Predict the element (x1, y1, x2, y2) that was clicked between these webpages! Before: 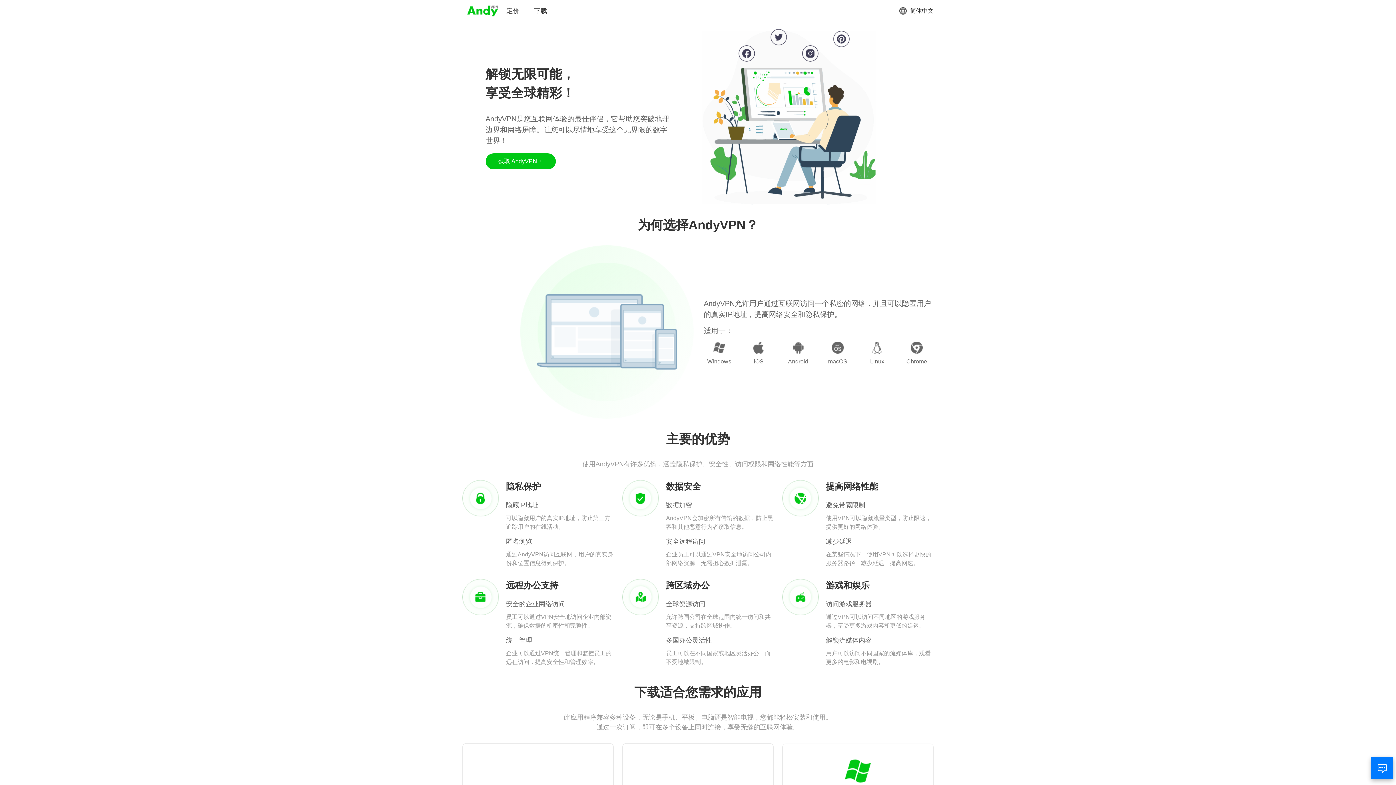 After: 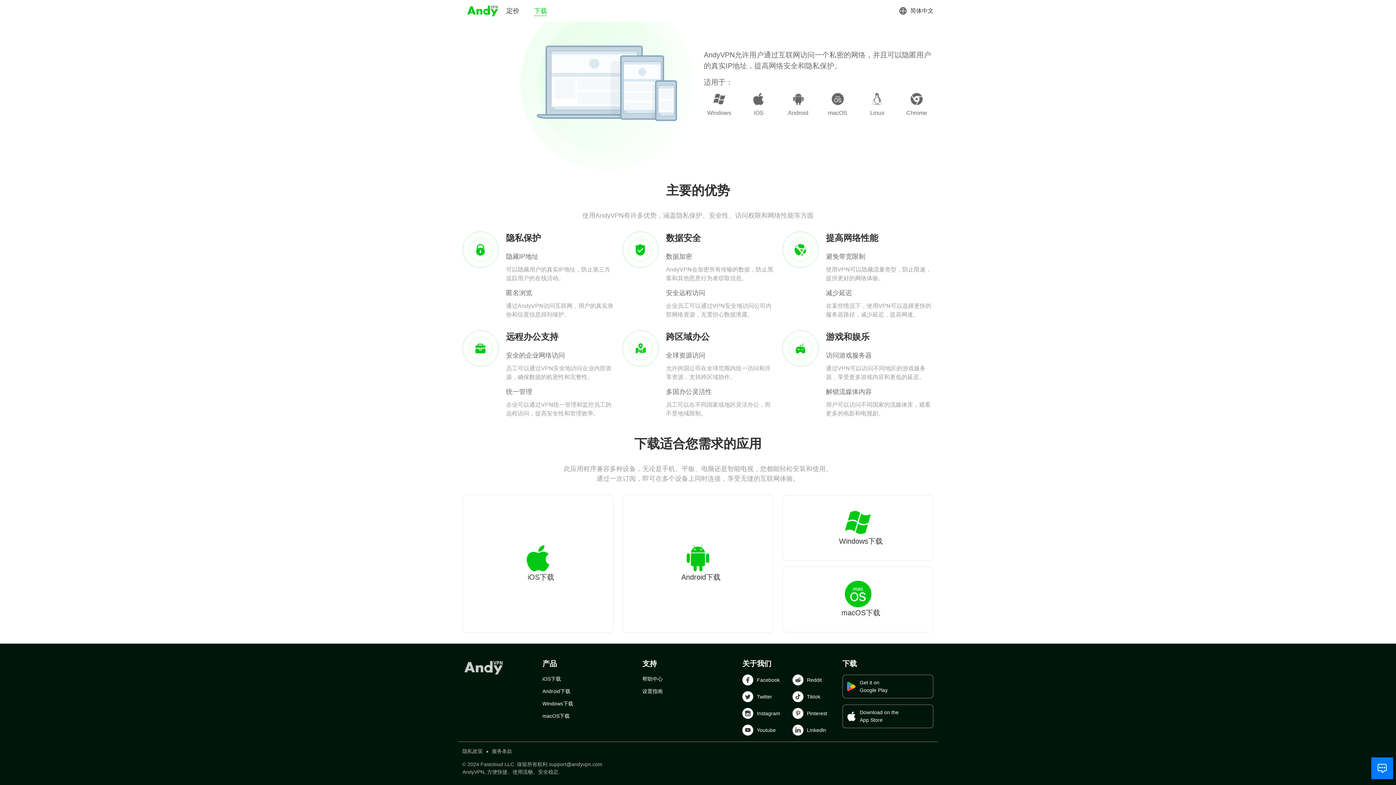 Action: label: 下载 bbox: (534, 6, 547, 15)